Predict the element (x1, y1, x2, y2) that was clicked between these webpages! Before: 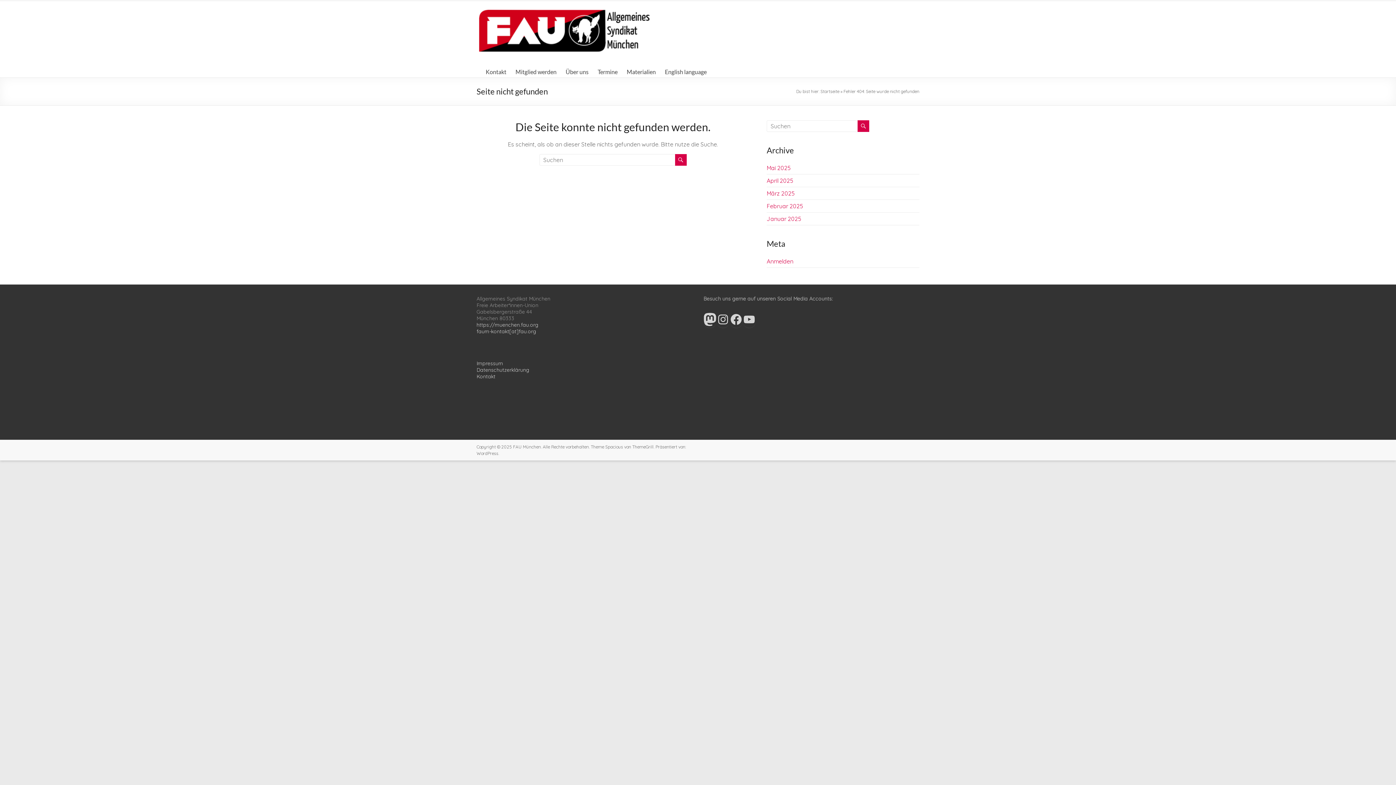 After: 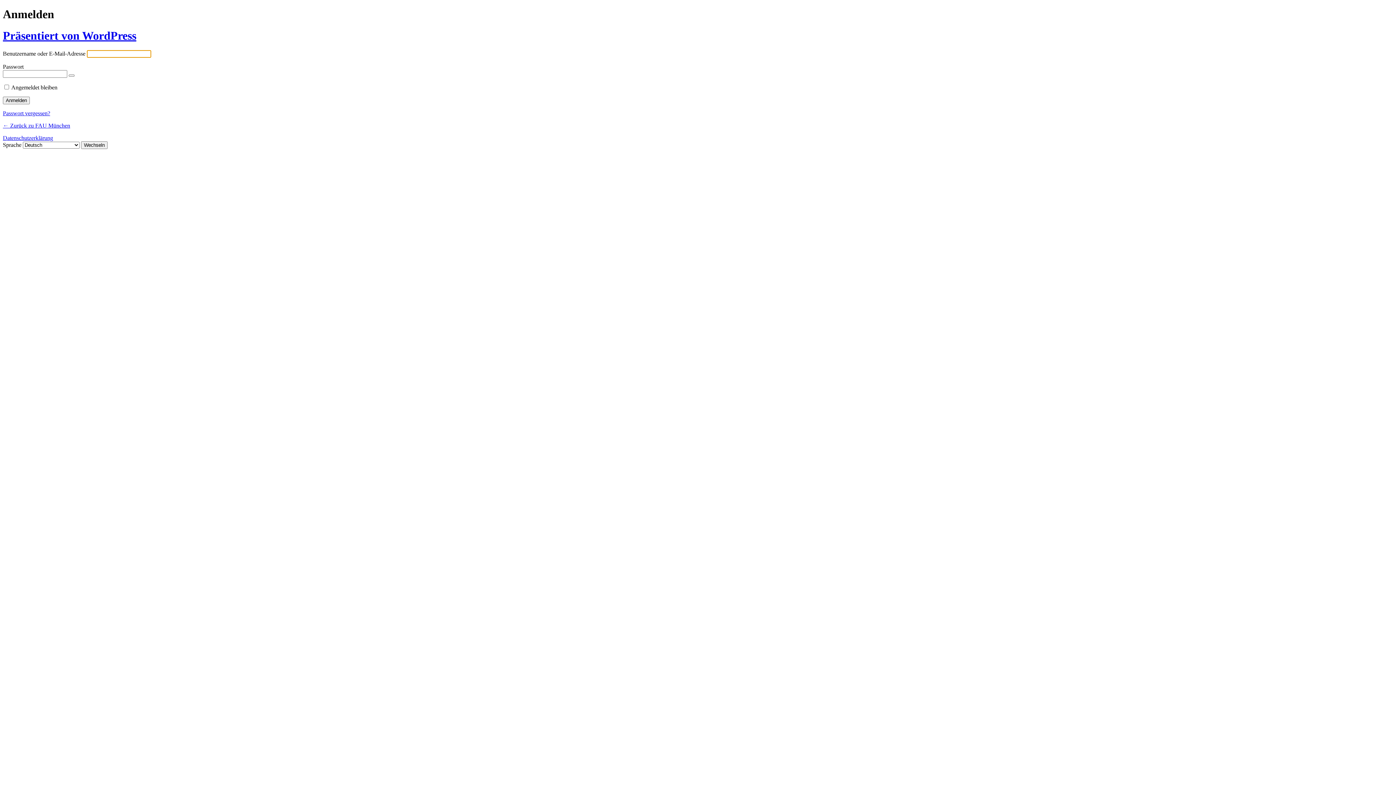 Action: bbox: (766, 257, 793, 265) label: Anmelden